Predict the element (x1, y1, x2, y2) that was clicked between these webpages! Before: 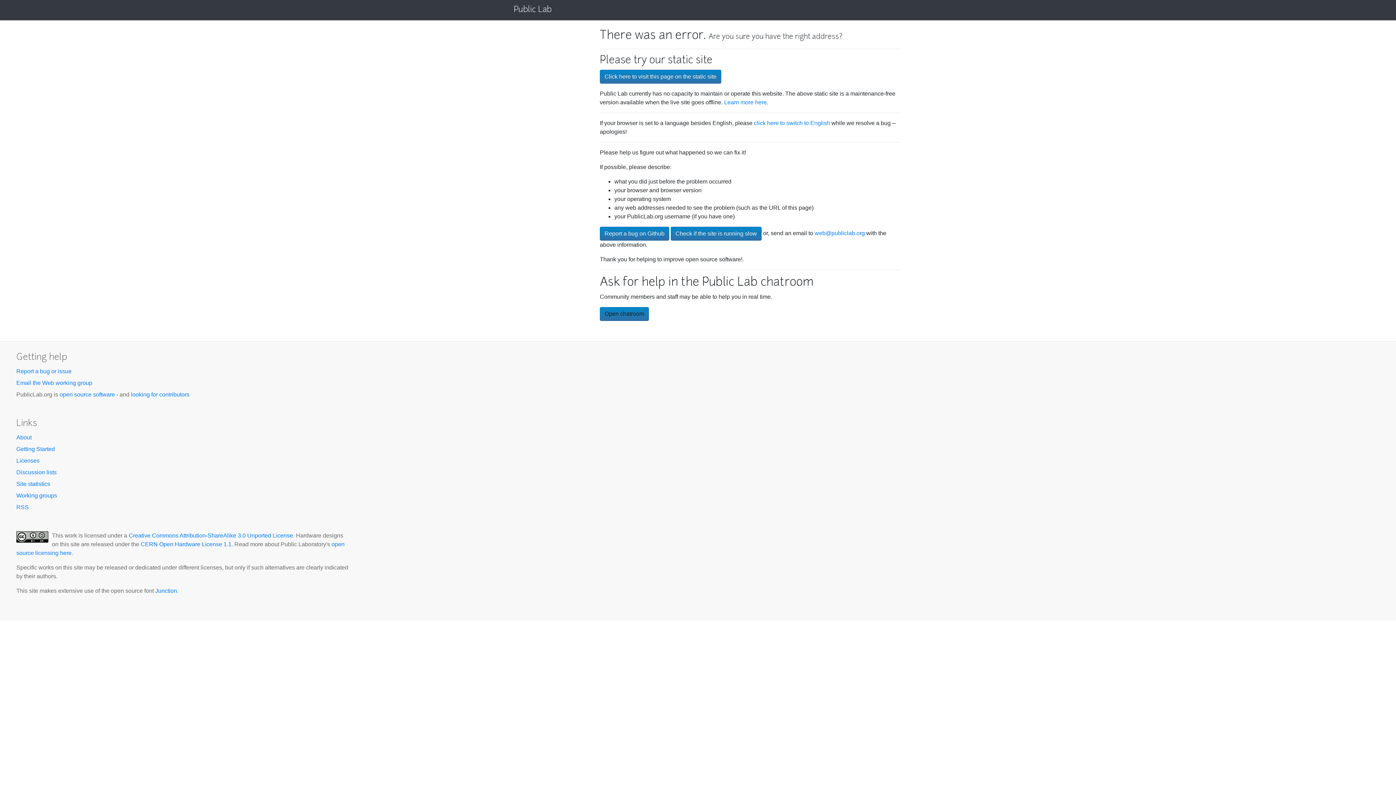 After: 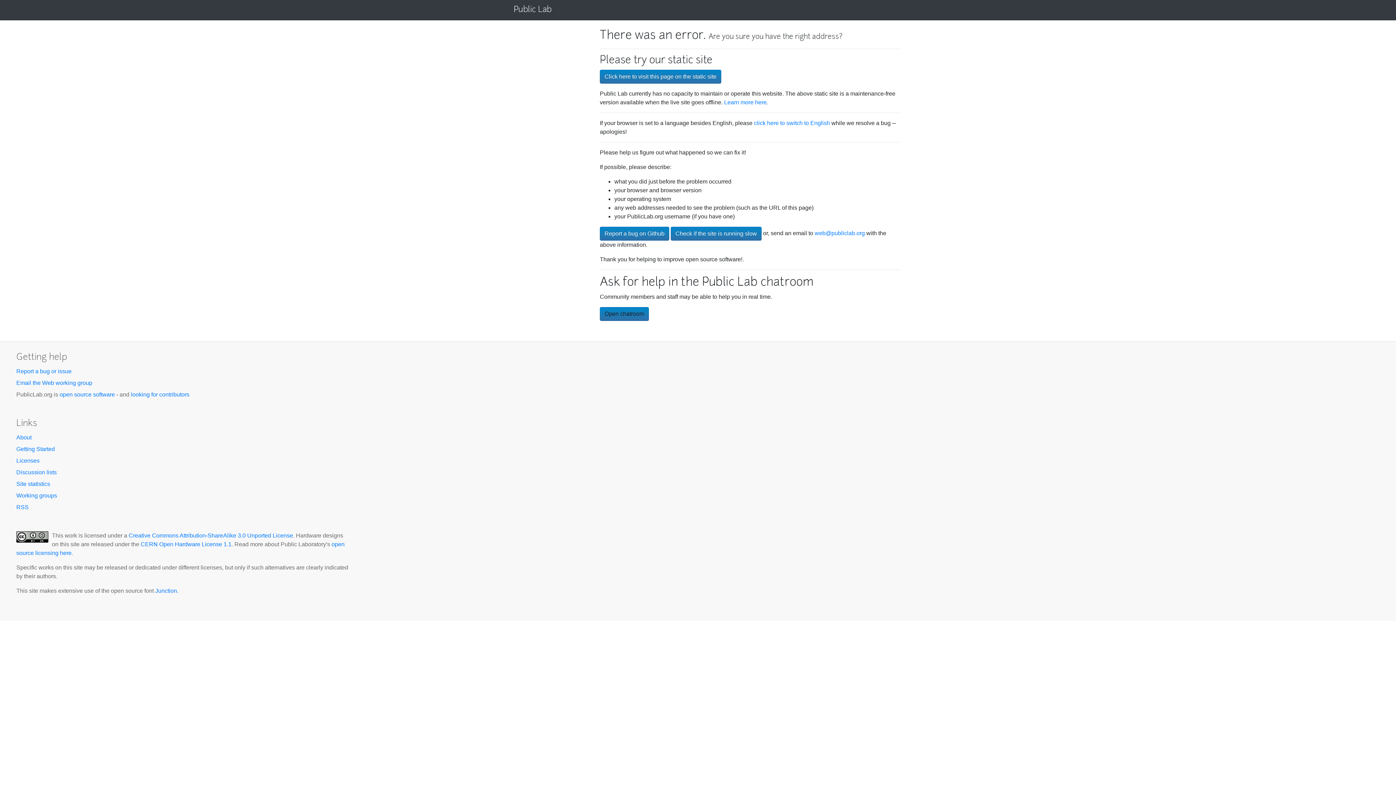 Action: label: click here to switch to English bbox: (754, 120, 830, 126)